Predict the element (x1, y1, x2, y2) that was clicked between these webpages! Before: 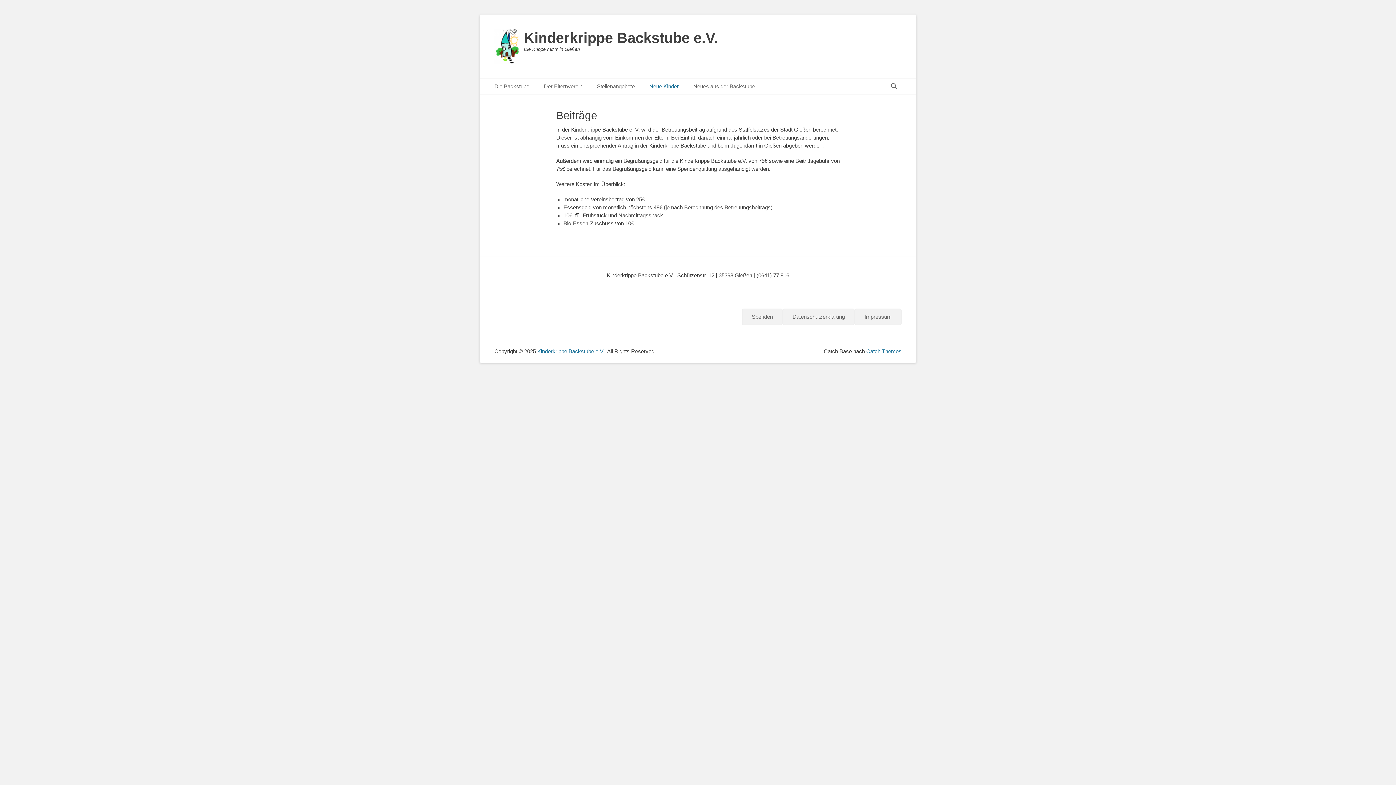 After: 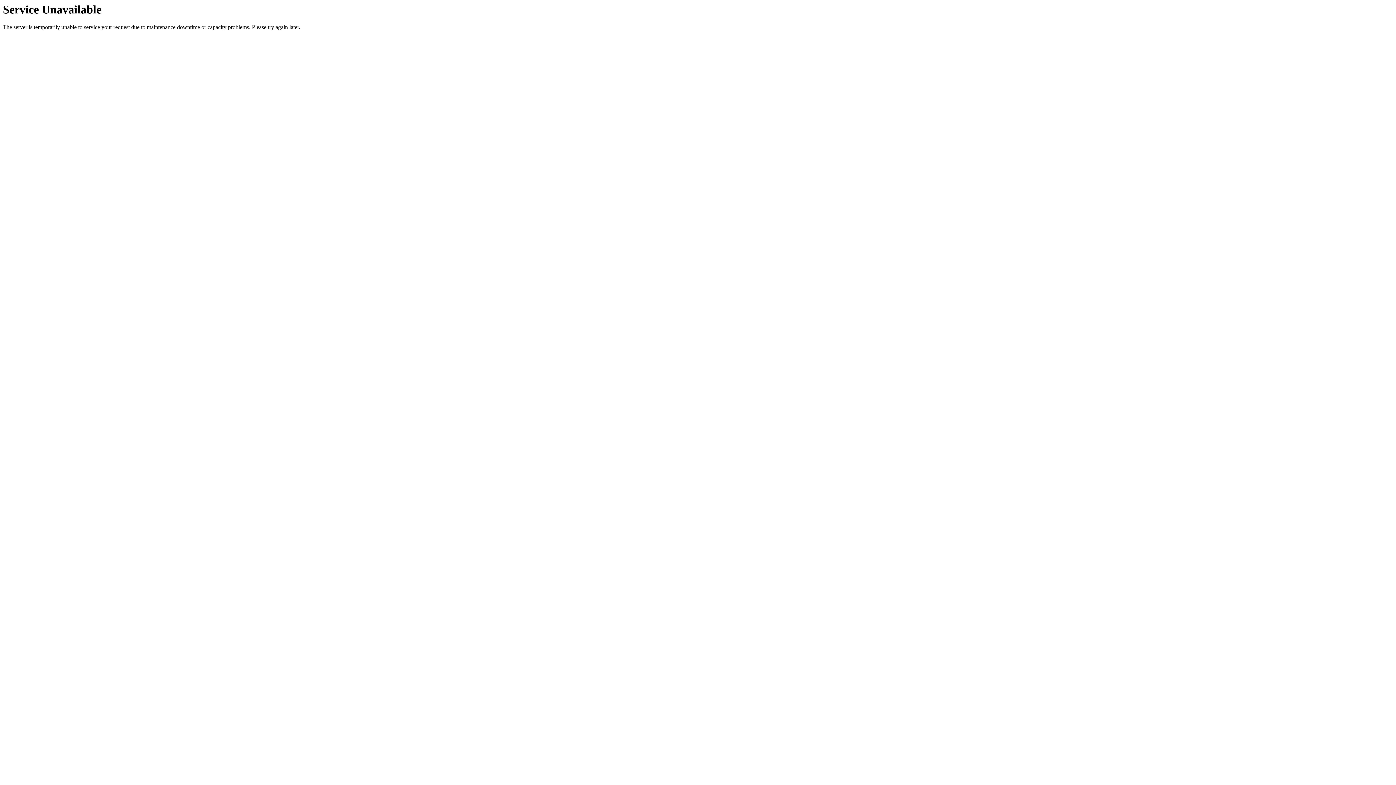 Action: bbox: (494, 29, 520, 64)